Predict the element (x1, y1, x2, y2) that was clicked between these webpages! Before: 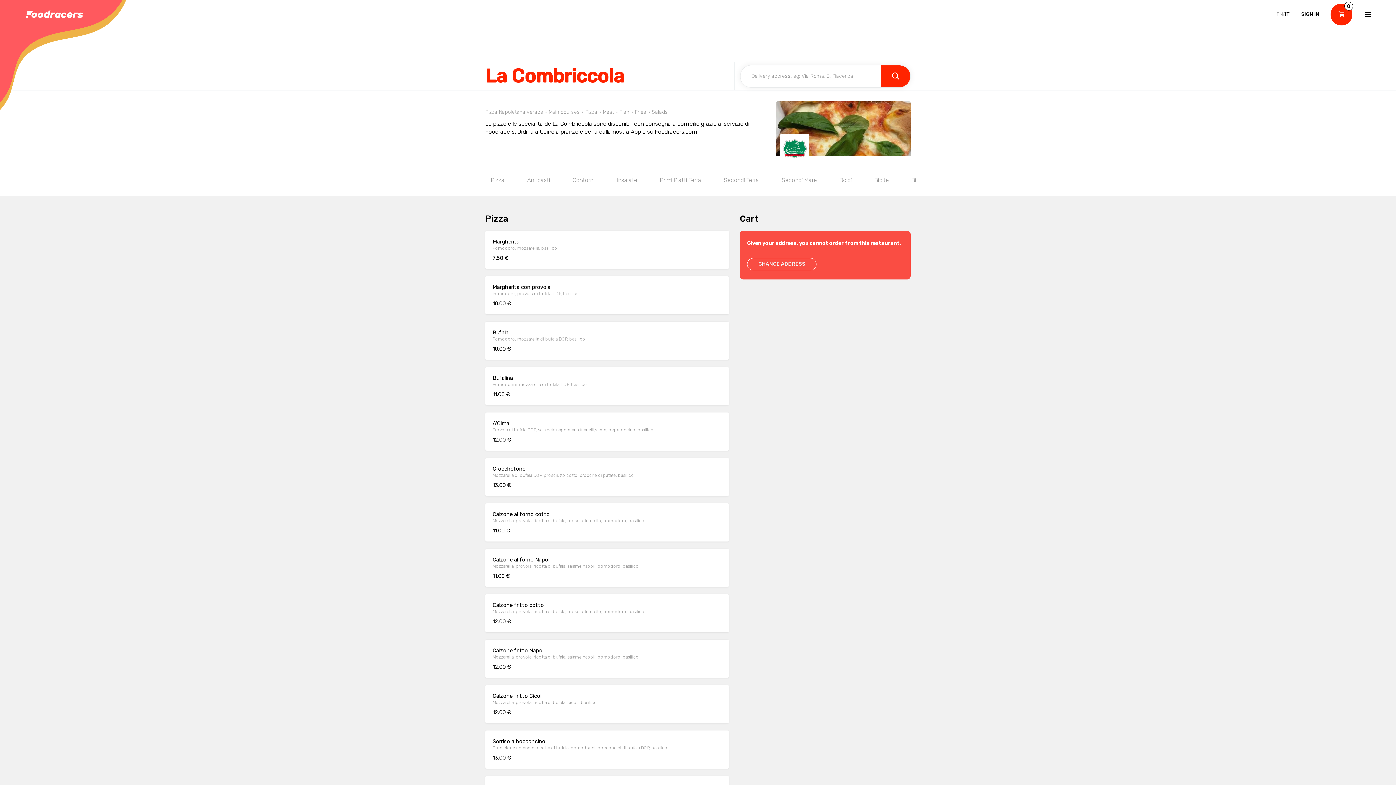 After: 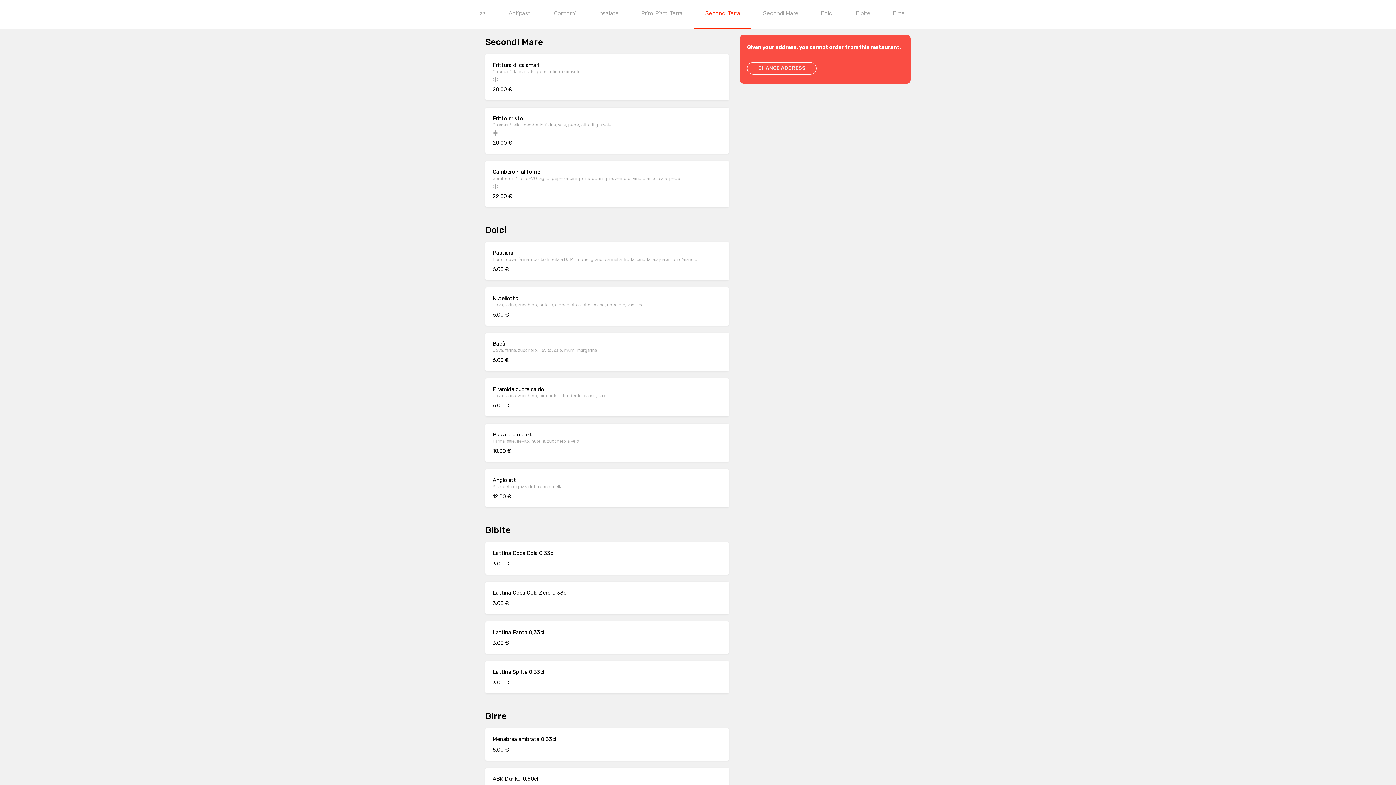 Action: label: Secondi Mare bbox: (770, 167, 828, 196)